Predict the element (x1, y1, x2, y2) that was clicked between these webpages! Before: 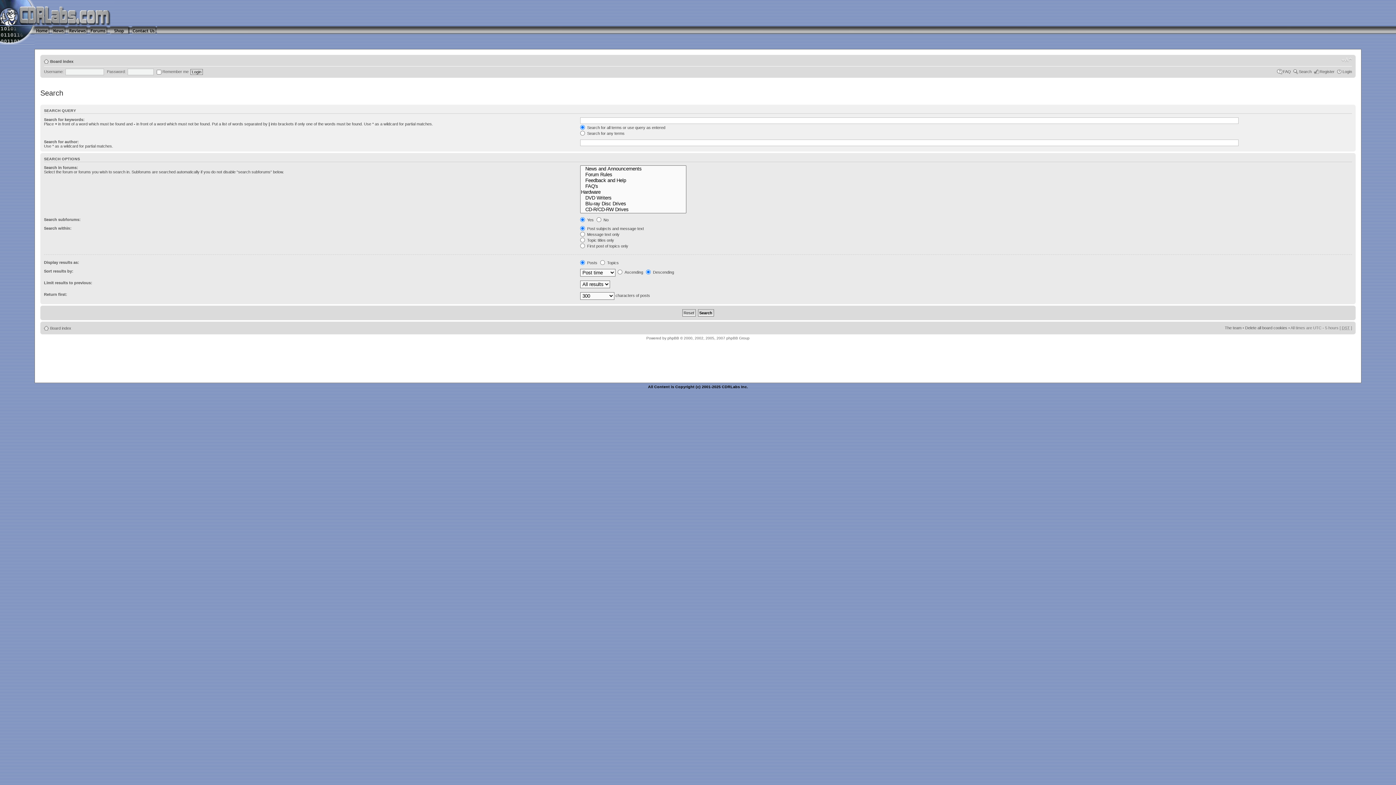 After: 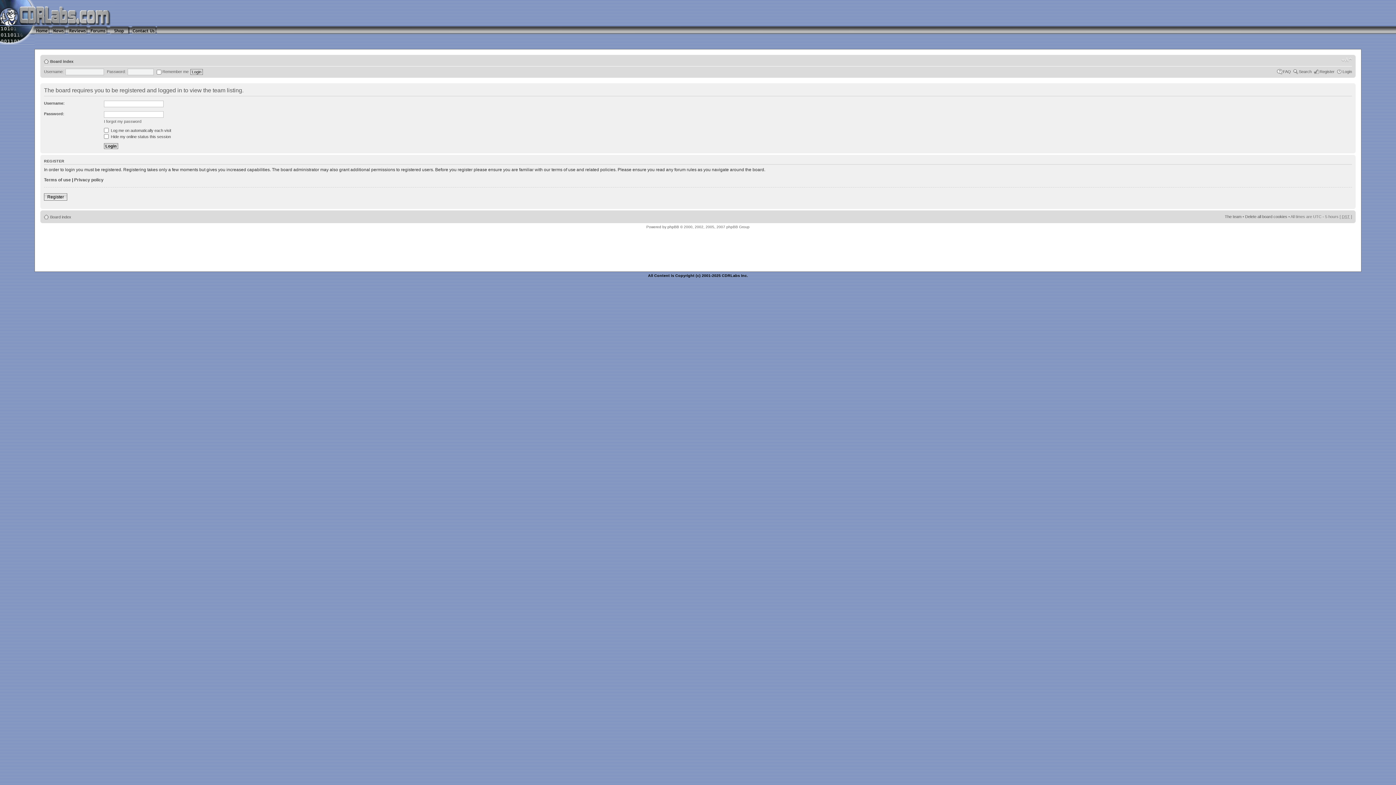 Action: bbox: (1225, 325, 1241, 330) label: The team